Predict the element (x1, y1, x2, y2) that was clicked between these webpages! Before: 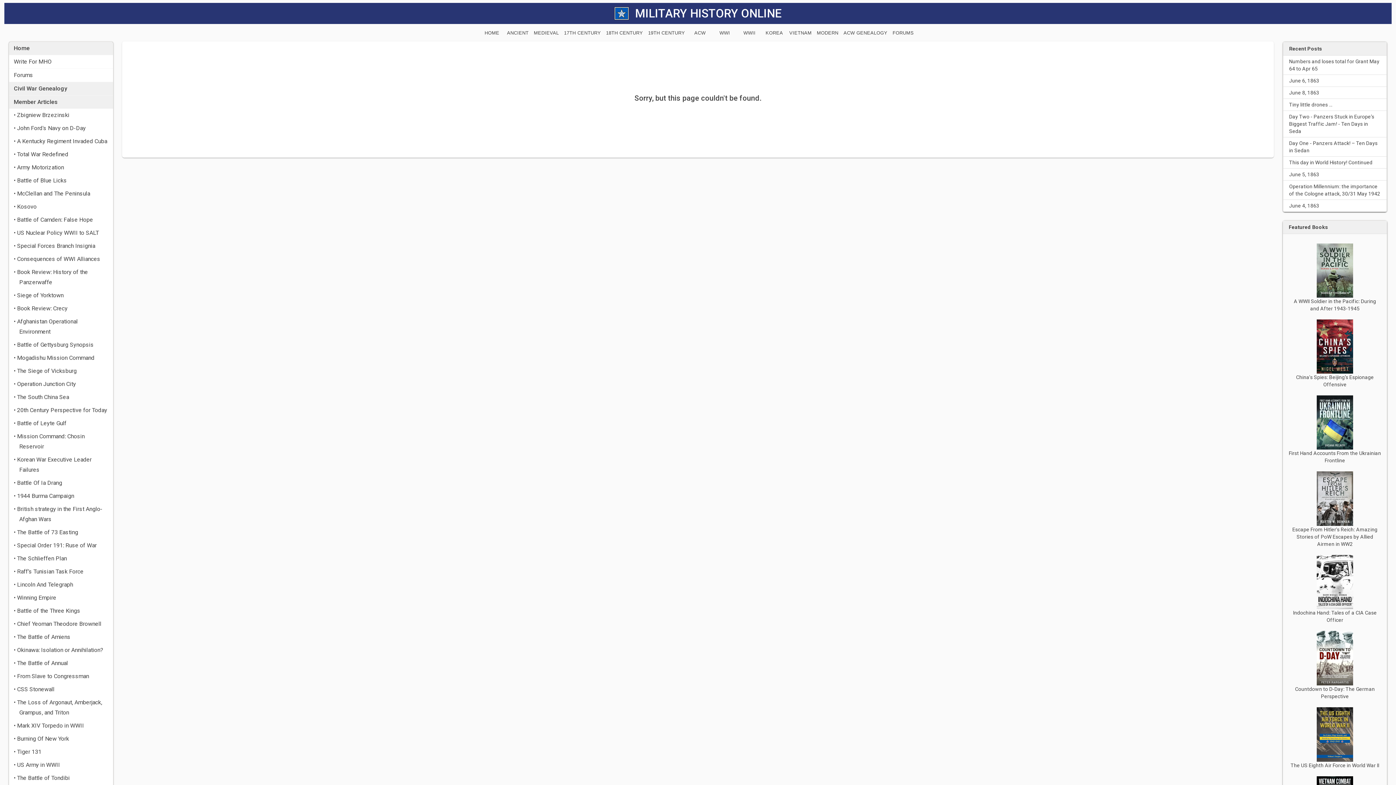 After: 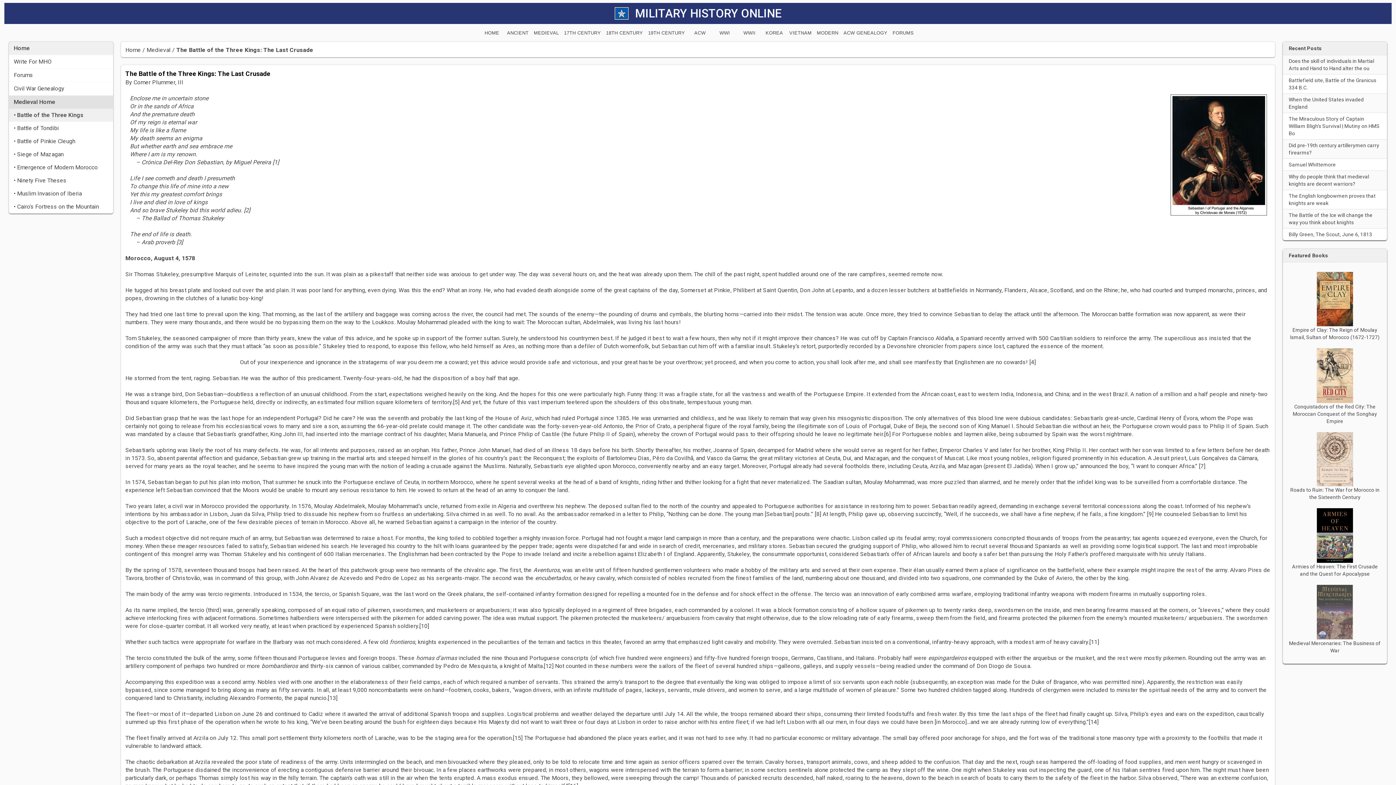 Action: label: • Battle of the Three Kings bbox: (9, 604, 113, 617)